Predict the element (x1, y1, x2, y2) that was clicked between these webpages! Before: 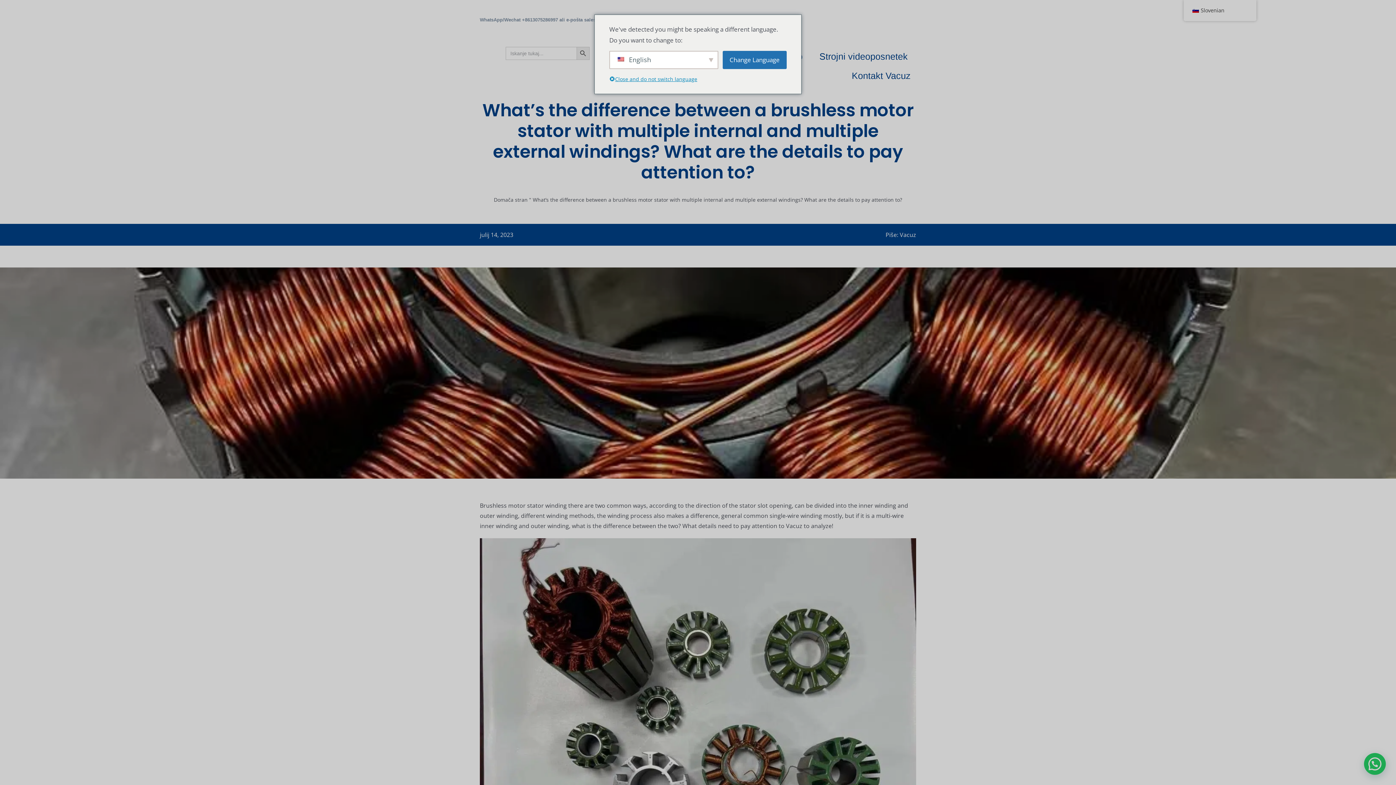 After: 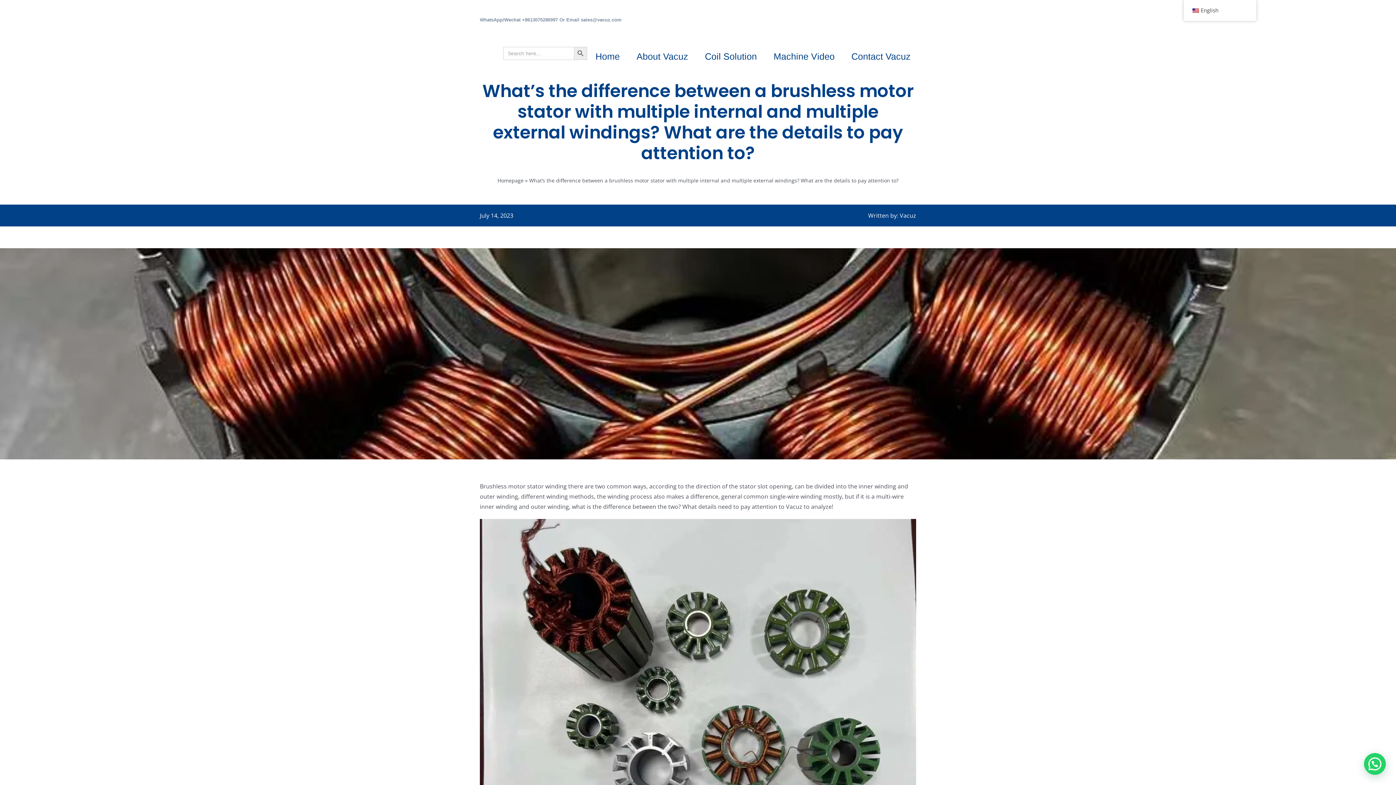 Action: label: Change Language bbox: (722, 50, 786, 69)